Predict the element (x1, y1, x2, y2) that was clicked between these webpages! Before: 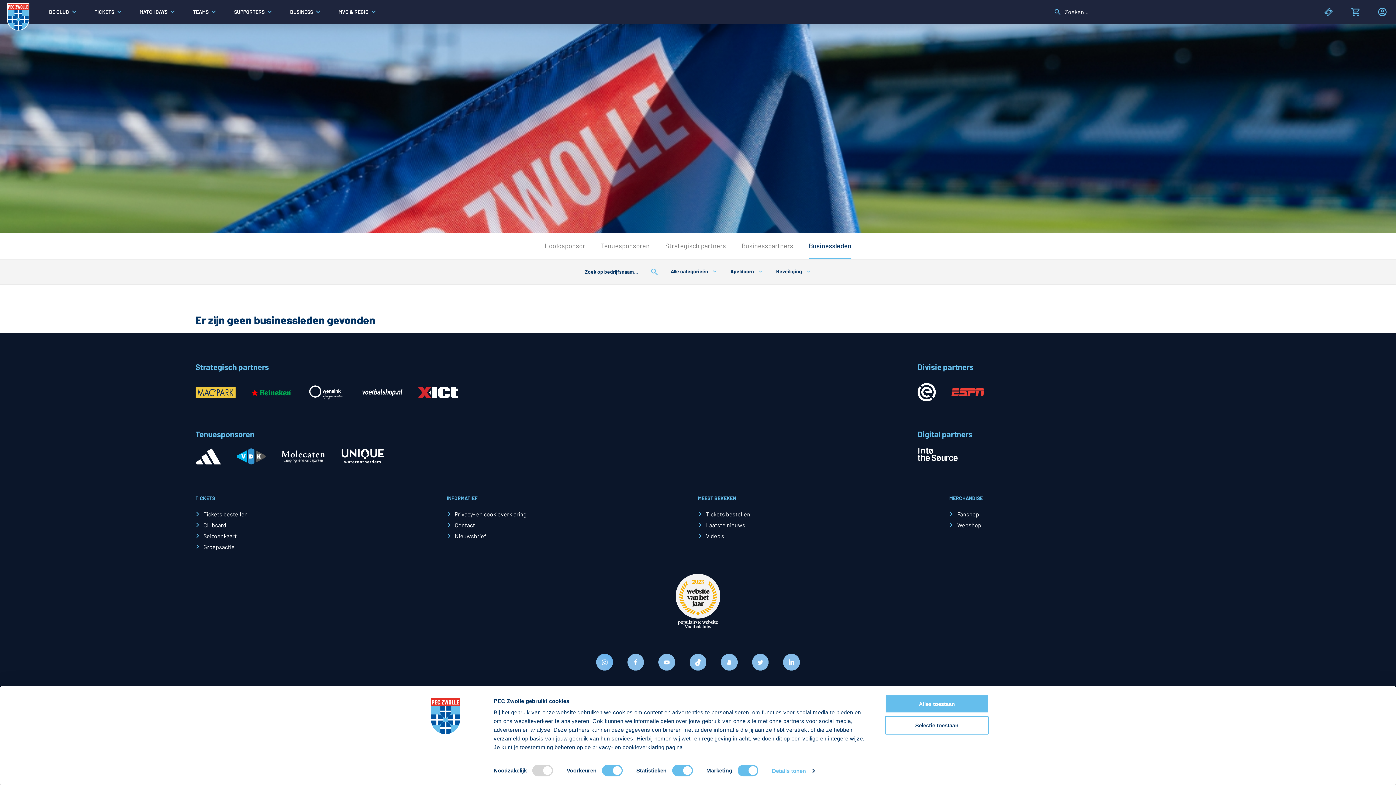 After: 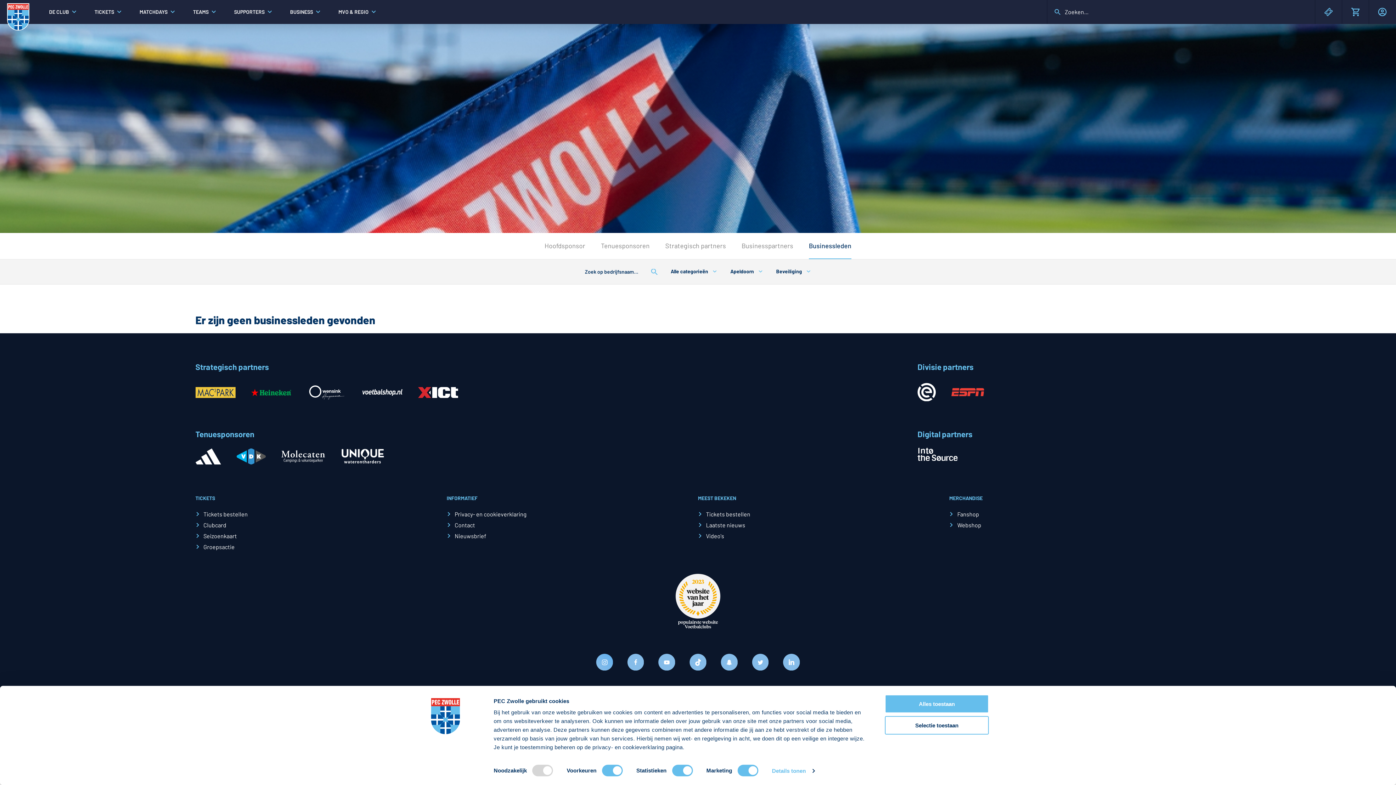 Action: bbox: (281, 450, 324, 463)